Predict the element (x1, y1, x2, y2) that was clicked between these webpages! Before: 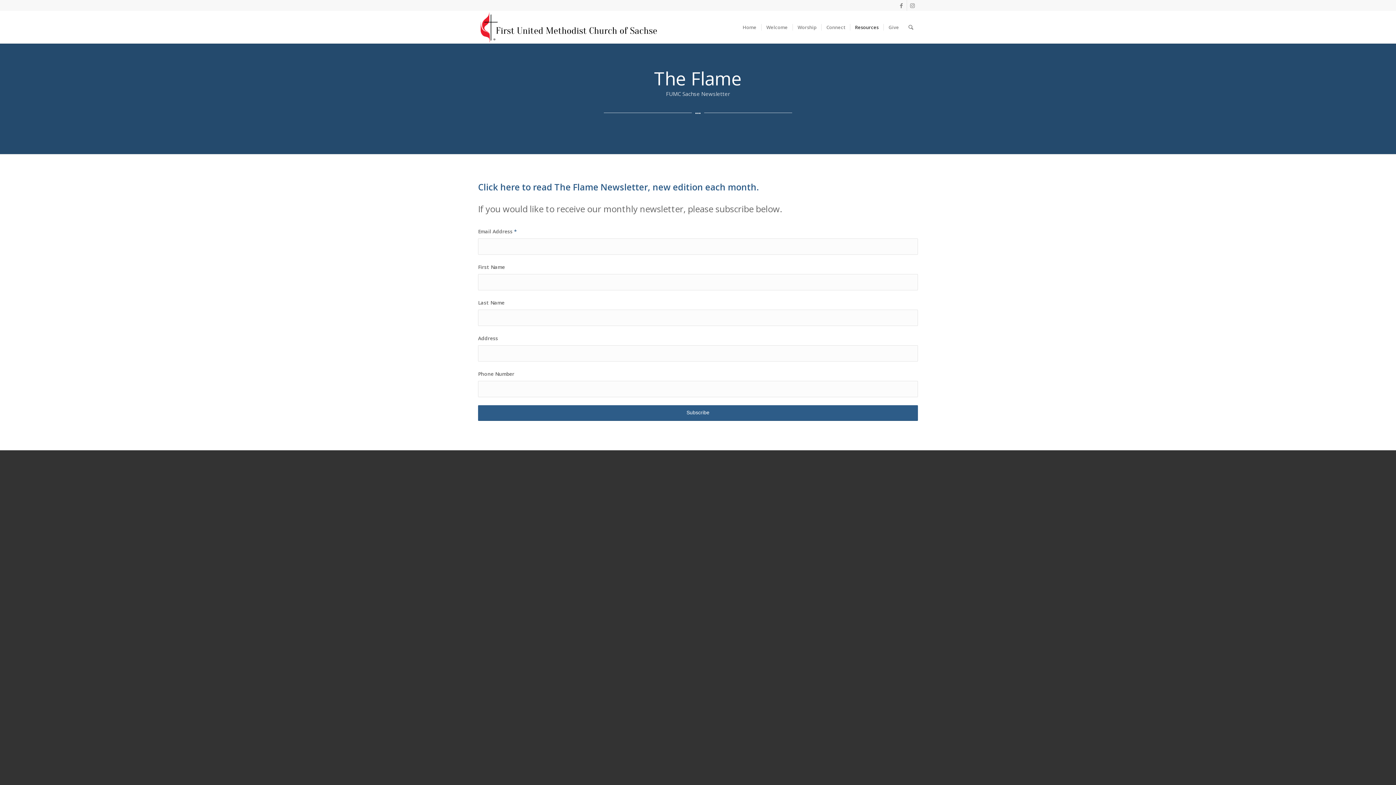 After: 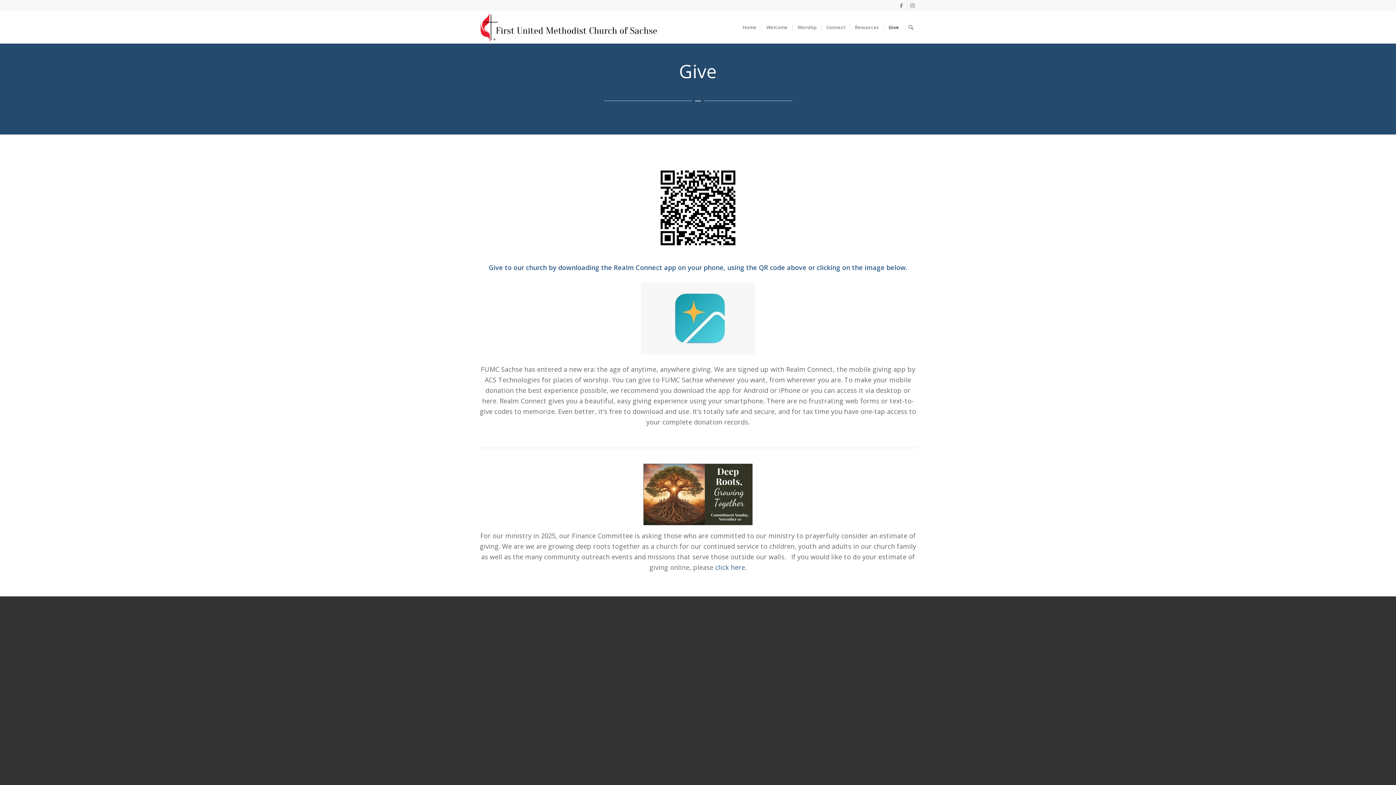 Action: label: Give bbox: (883, 10, 904, 43)